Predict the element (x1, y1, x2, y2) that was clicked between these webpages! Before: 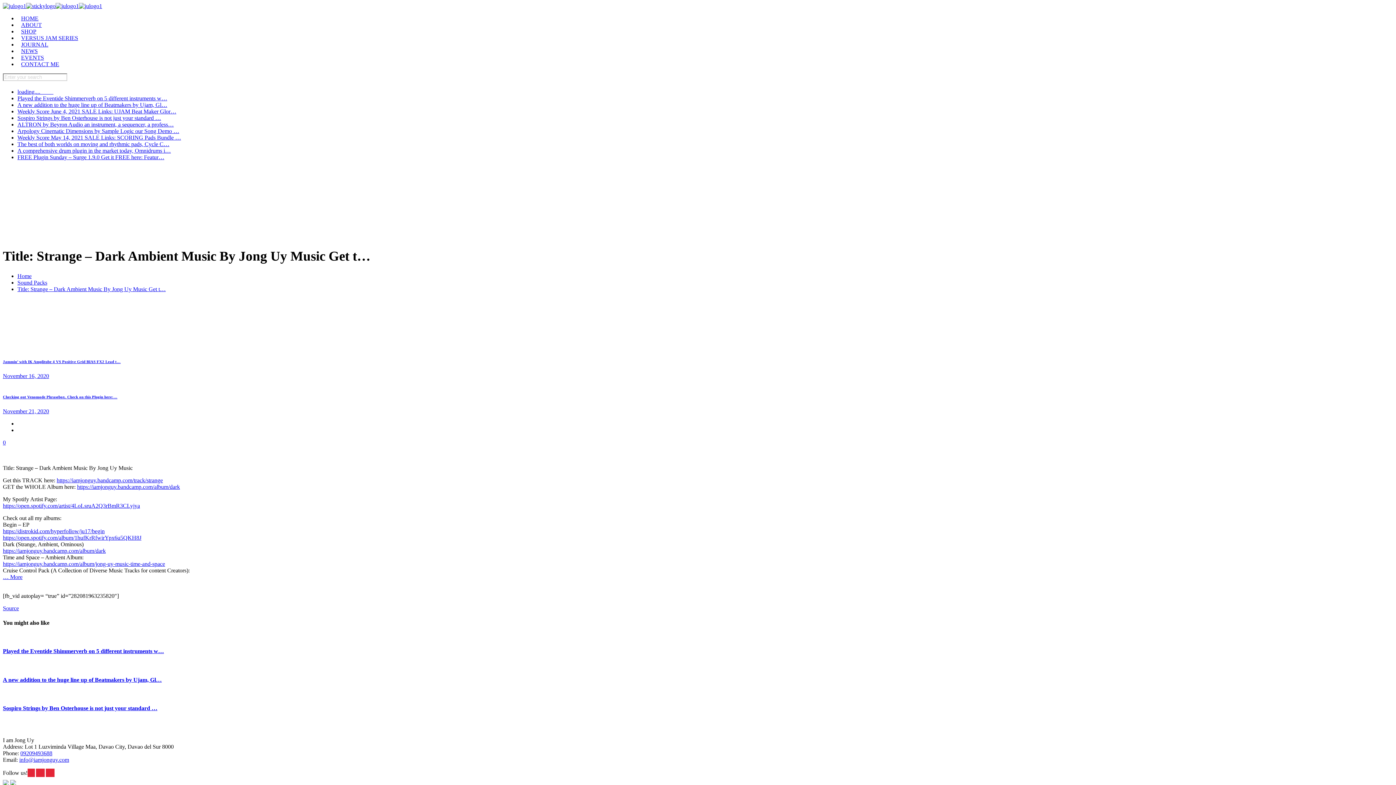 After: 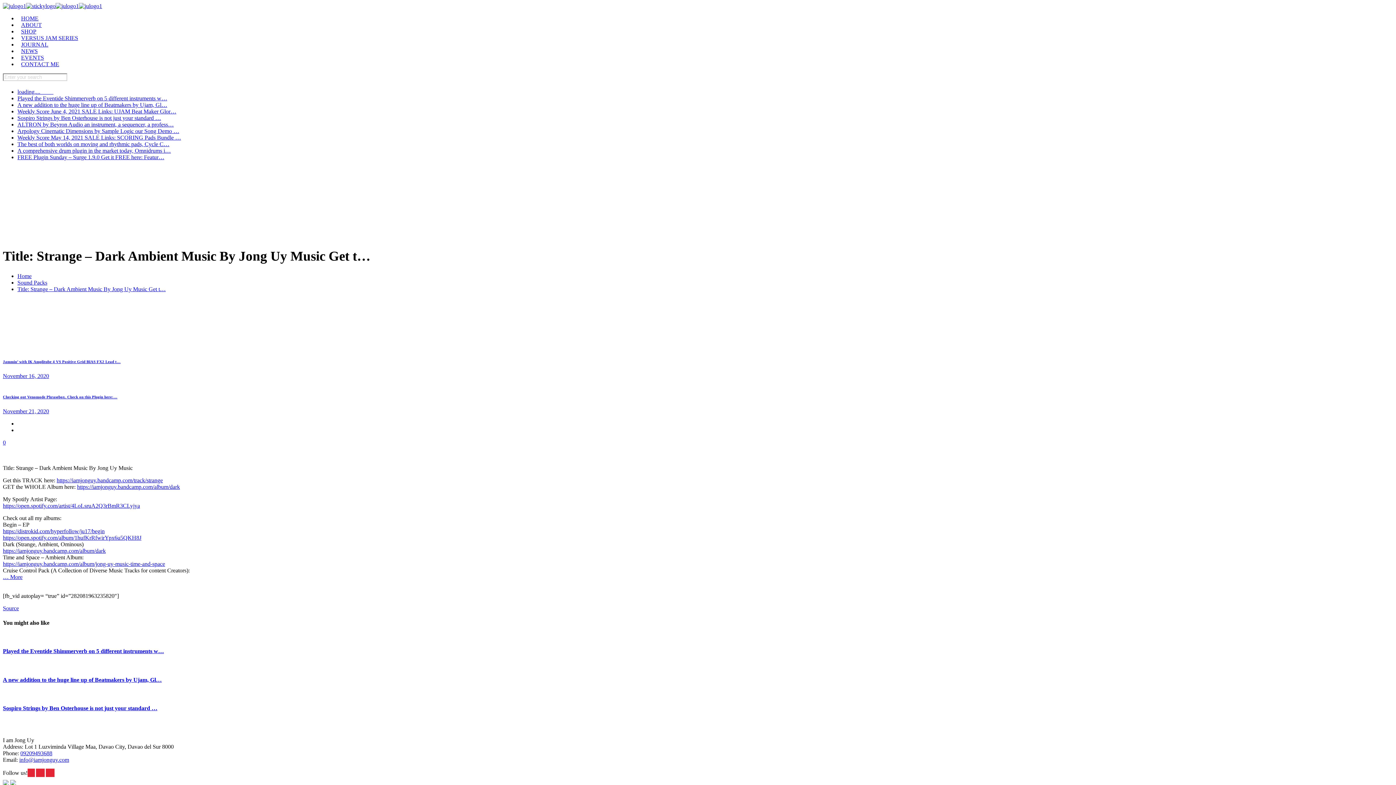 Action: bbox: (32, 768, 33, 777)